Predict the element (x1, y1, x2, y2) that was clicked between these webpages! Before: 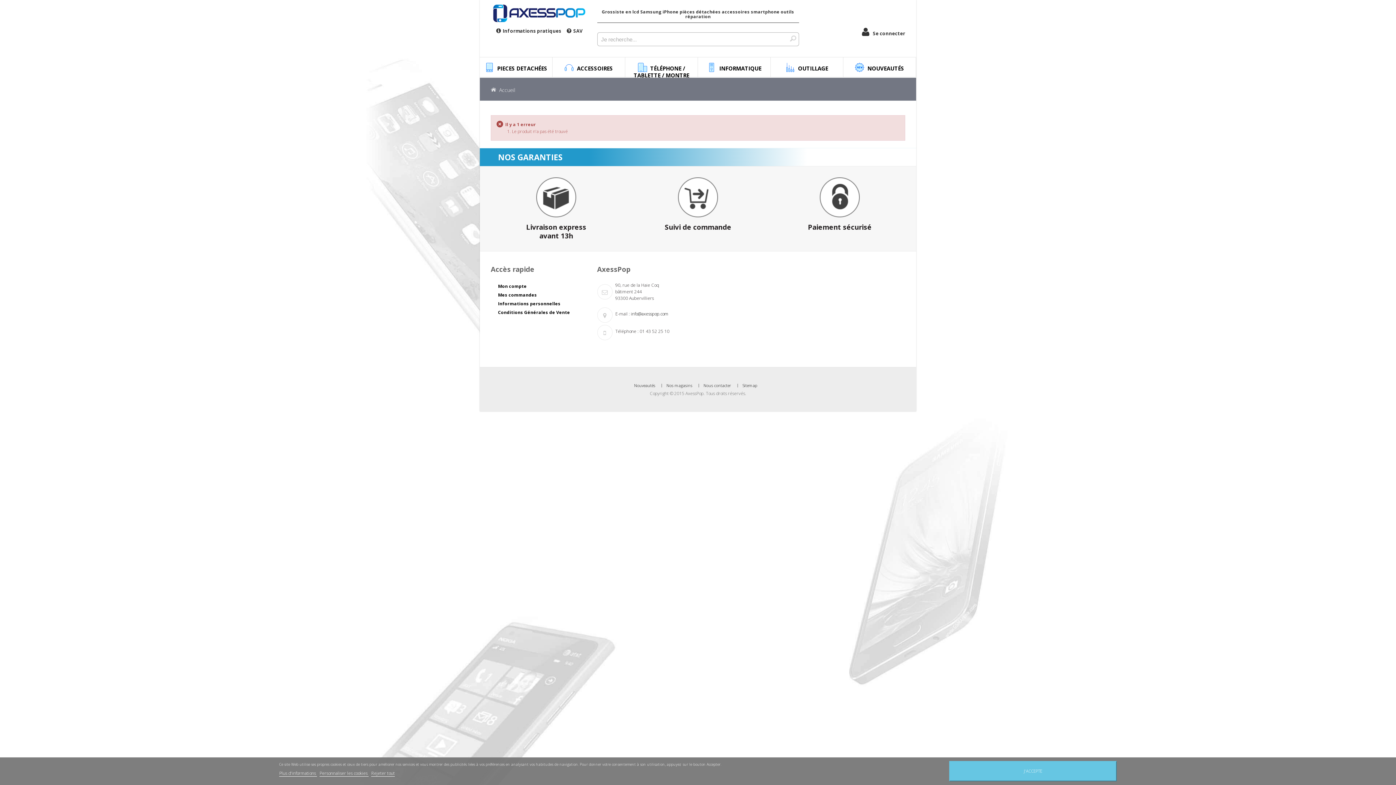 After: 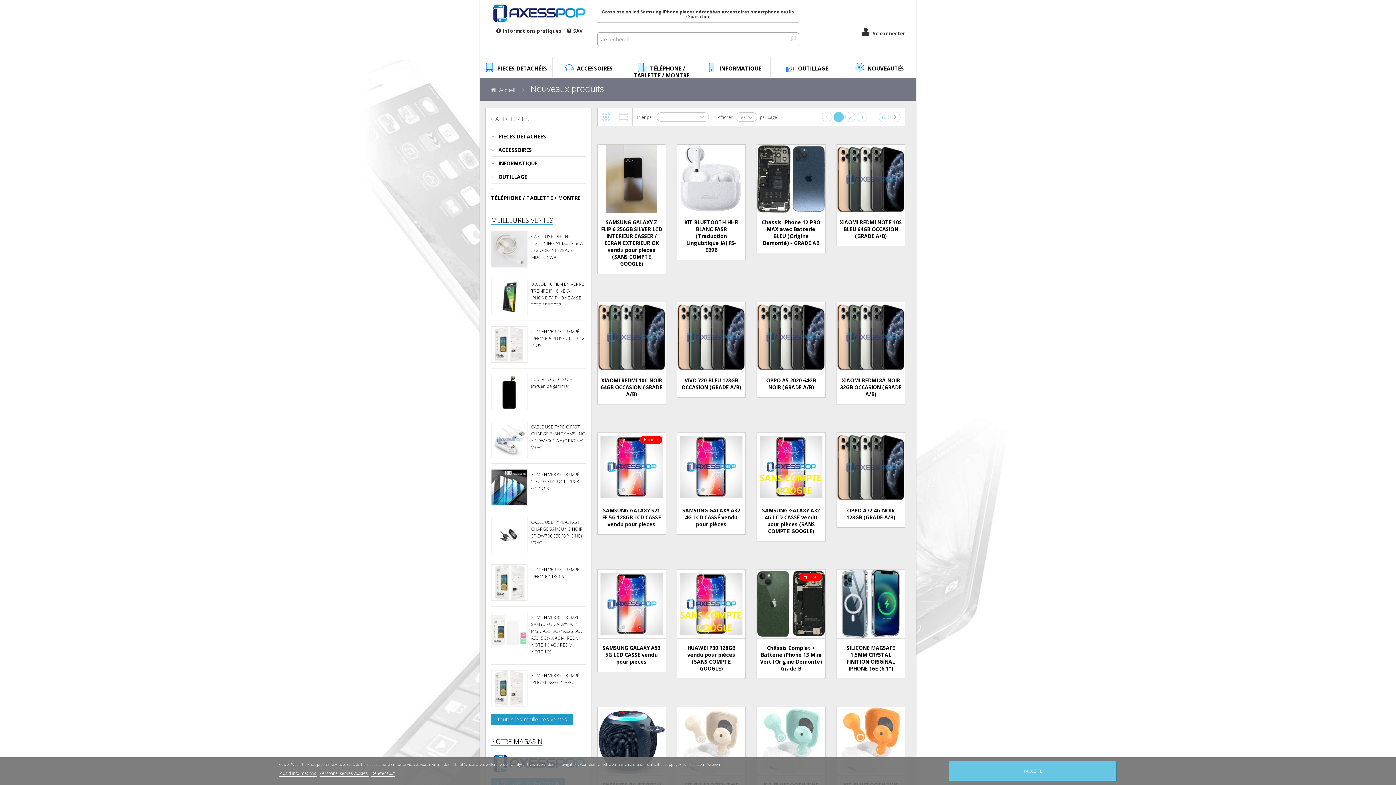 Action: bbox: (867, 64, 904, 72) label: NOUVEAUTÉS